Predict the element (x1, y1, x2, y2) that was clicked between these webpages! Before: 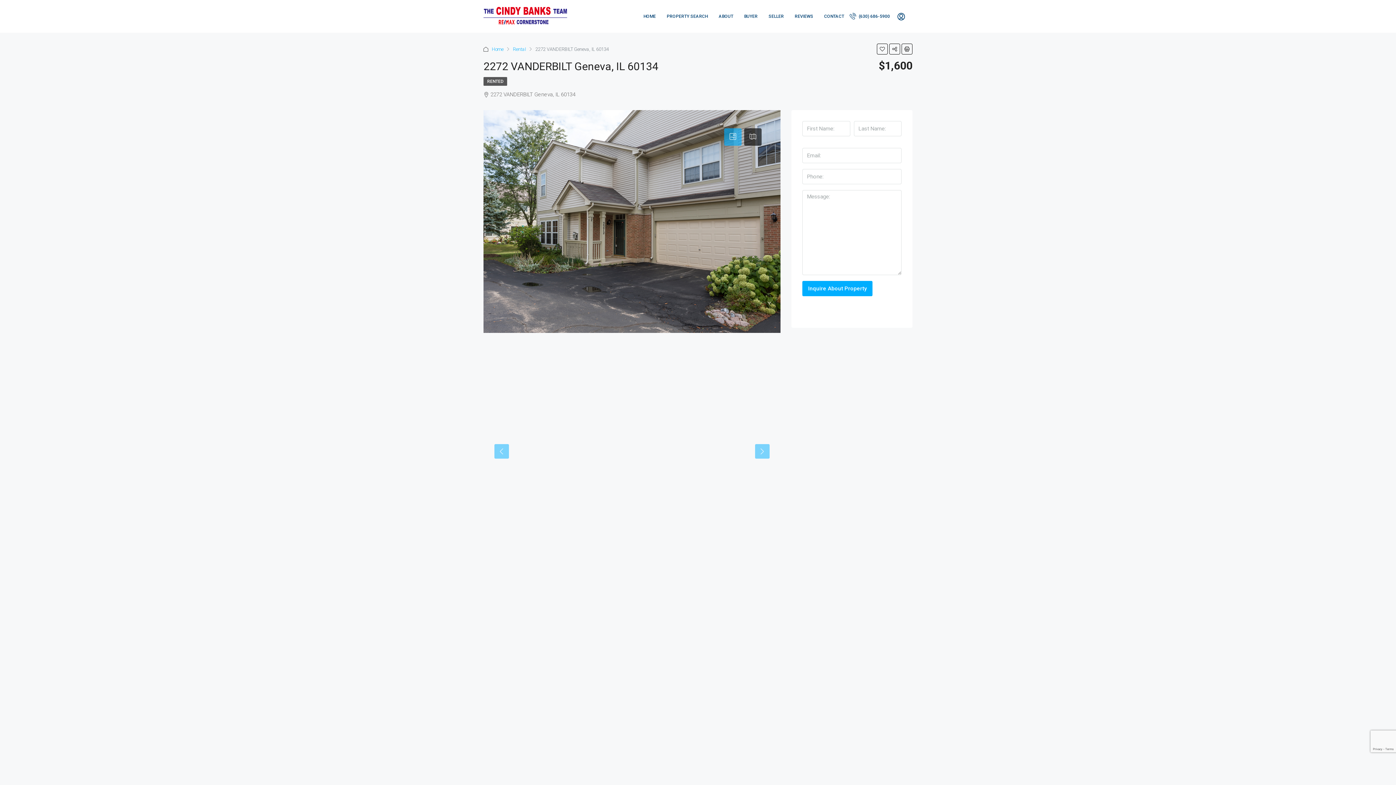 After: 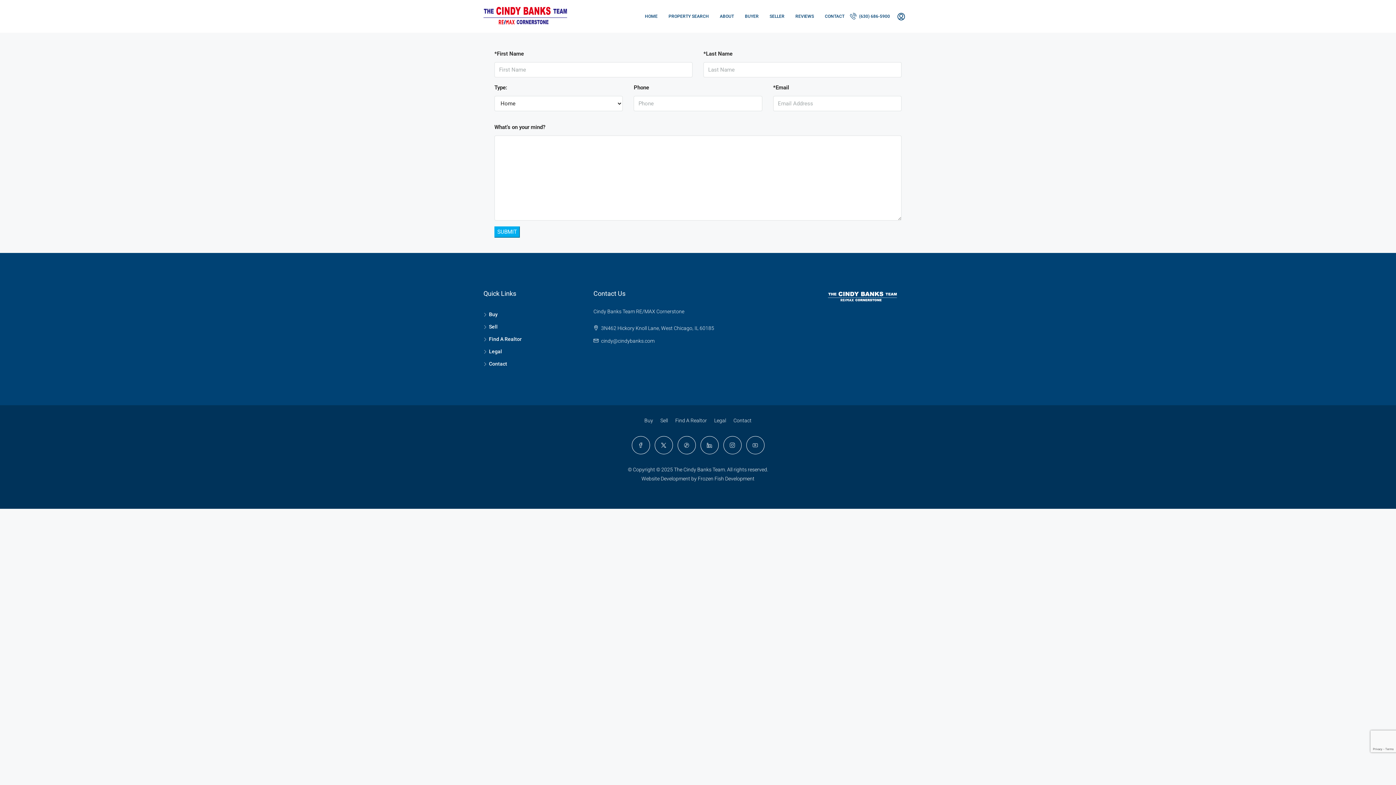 Action: label: CONTACT bbox: (818, 0, 849, 32)